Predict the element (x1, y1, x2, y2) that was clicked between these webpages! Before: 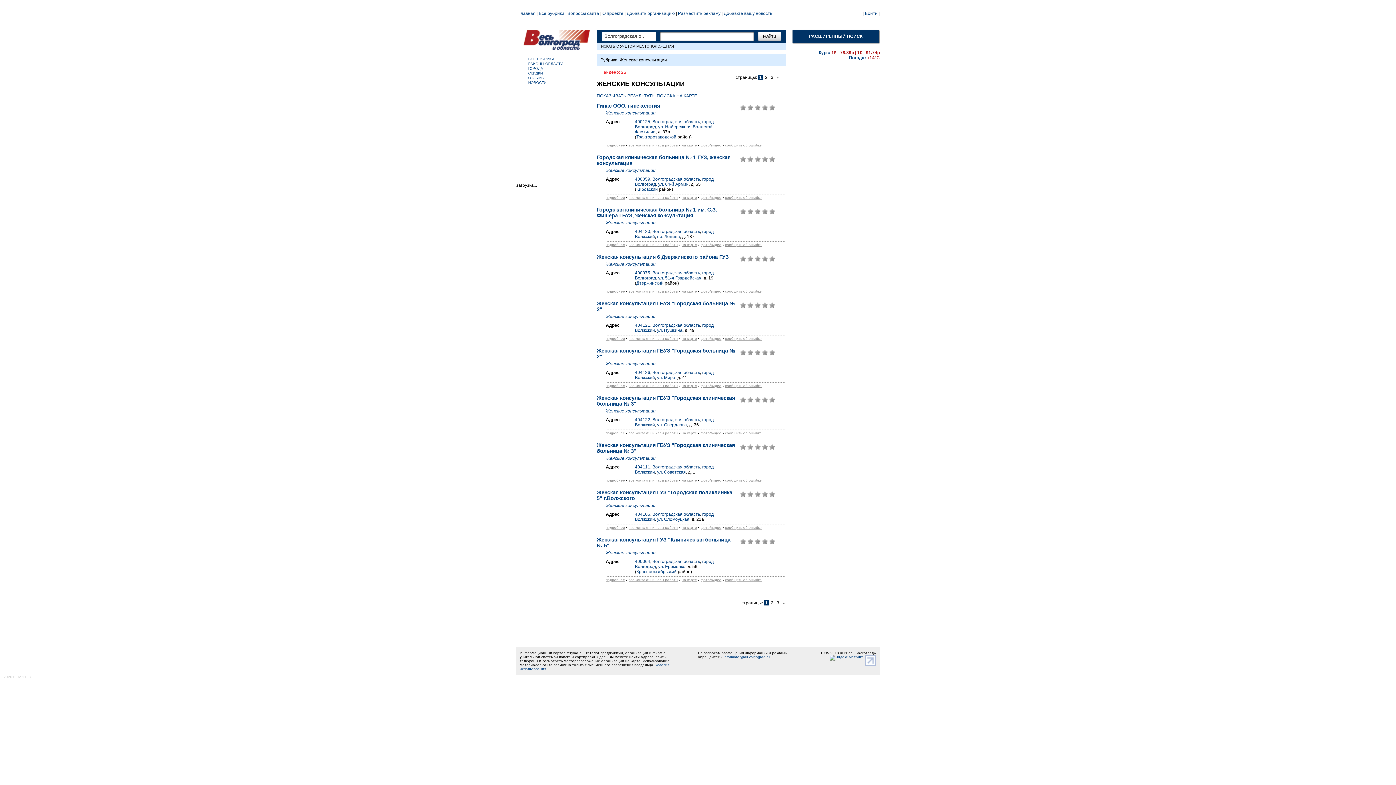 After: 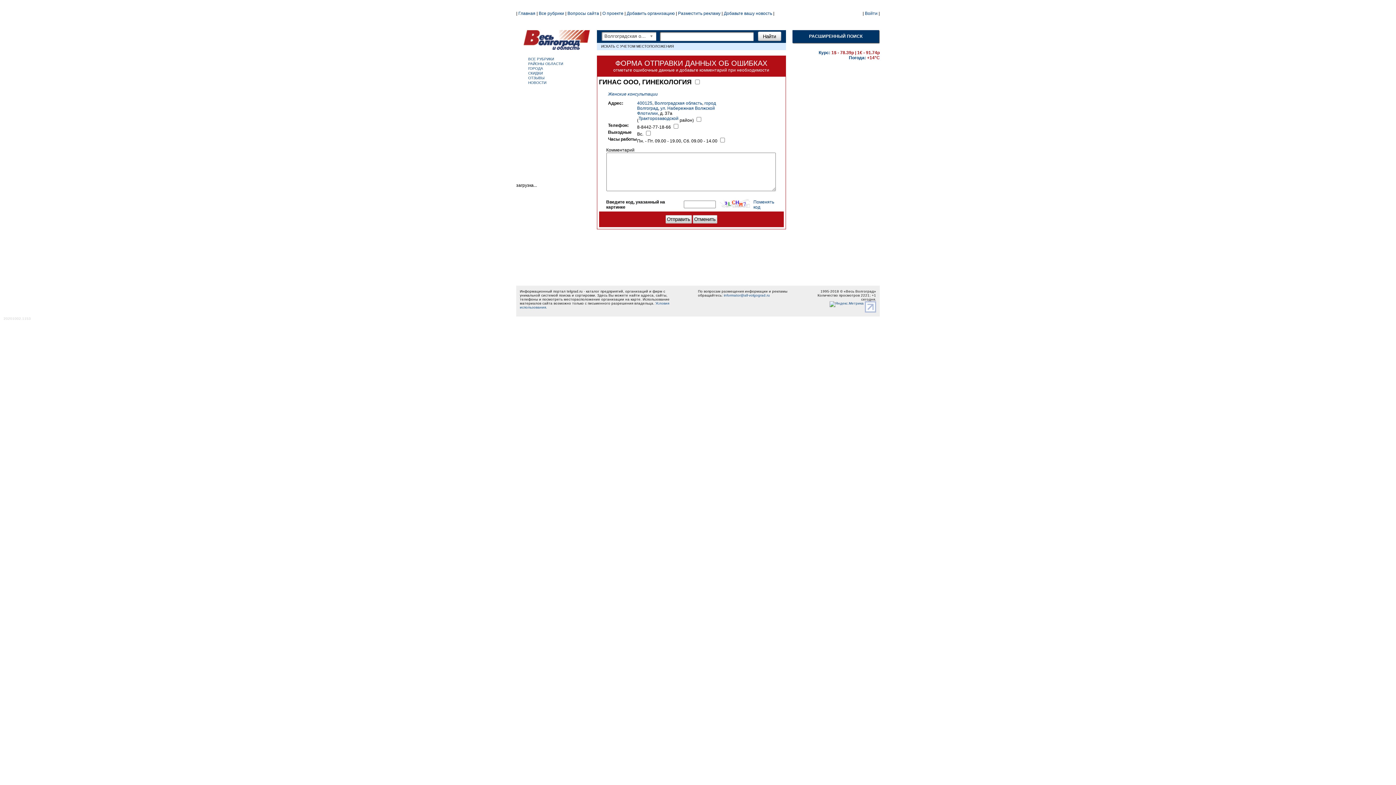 Action: bbox: (725, 143, 762, 147) label: сообщить об ошибке